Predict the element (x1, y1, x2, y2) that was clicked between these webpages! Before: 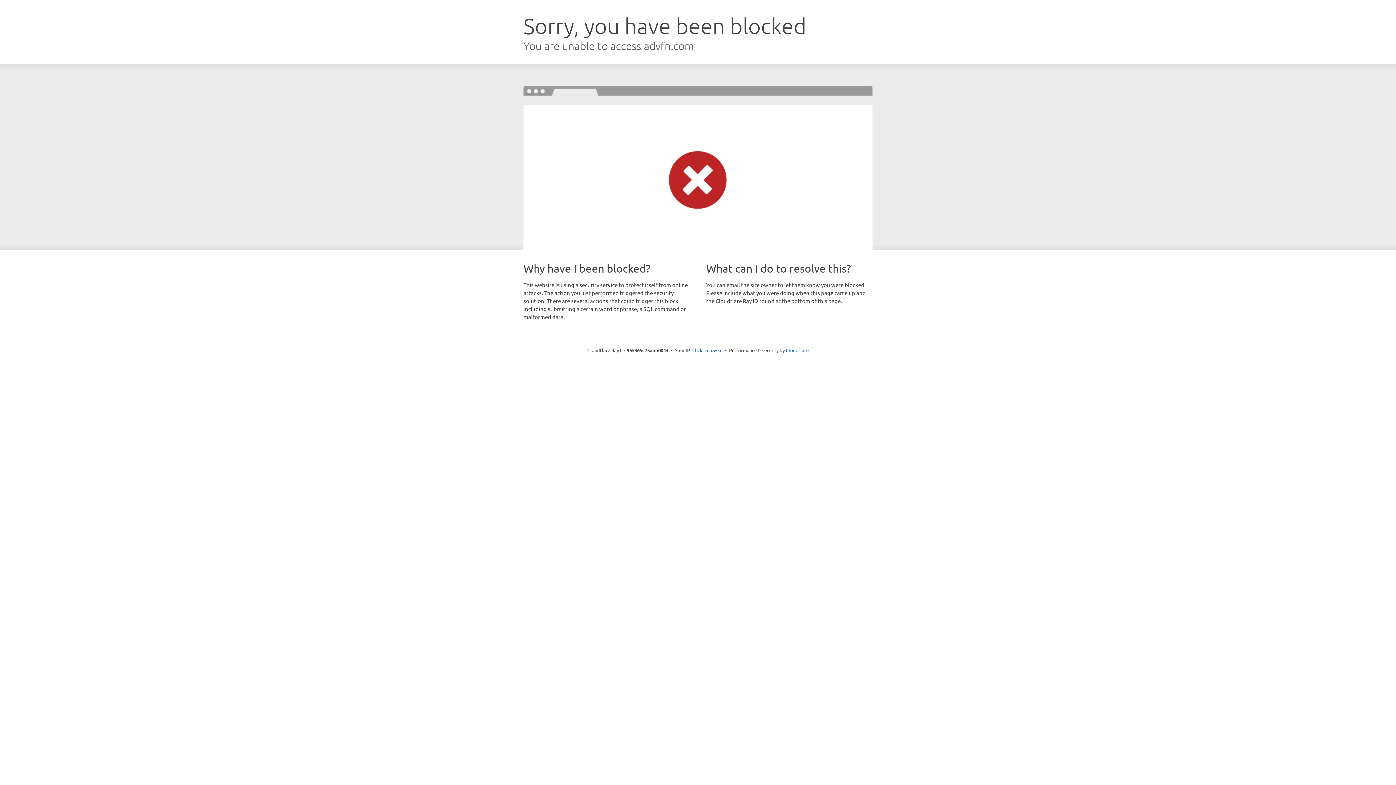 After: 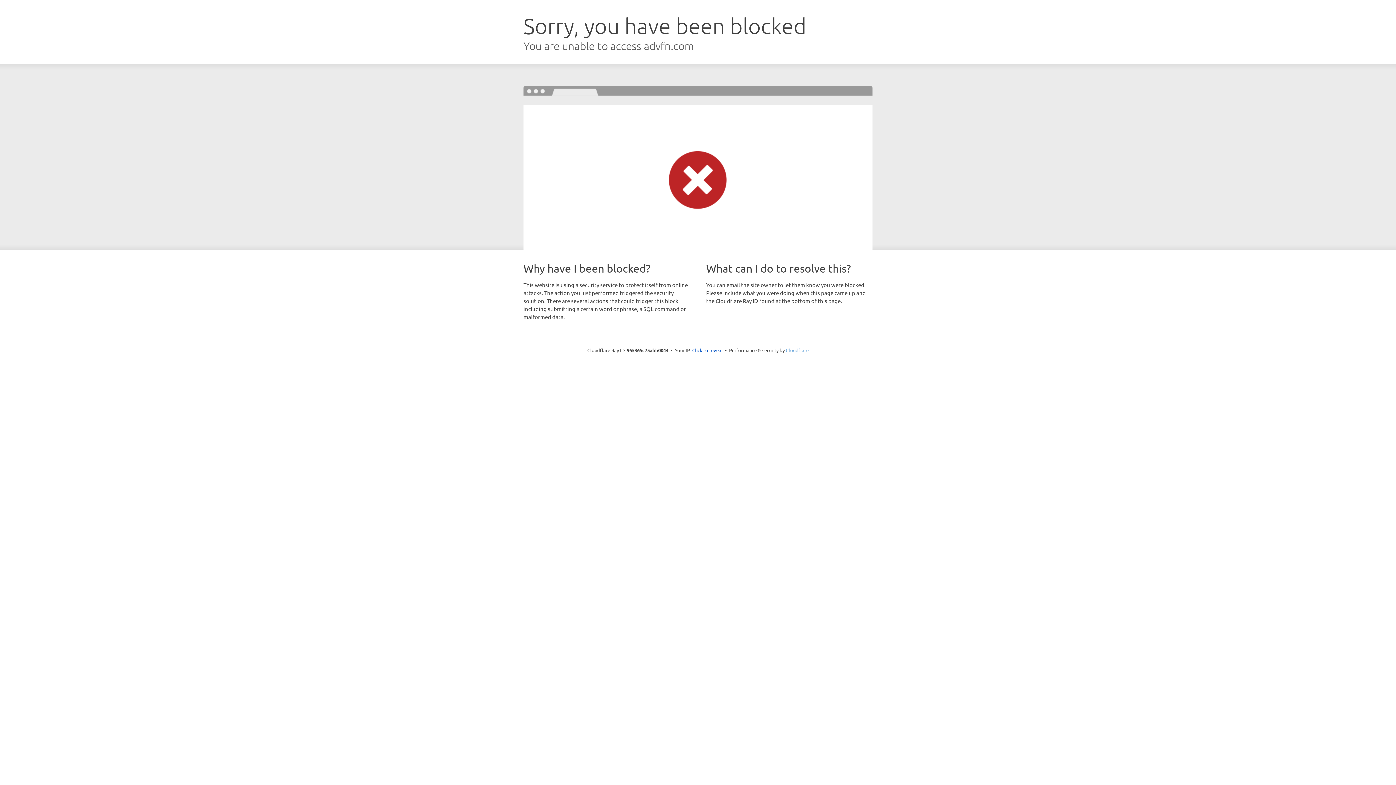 Action: label: Cloudflare bbox: (786, 347, 808, 353)